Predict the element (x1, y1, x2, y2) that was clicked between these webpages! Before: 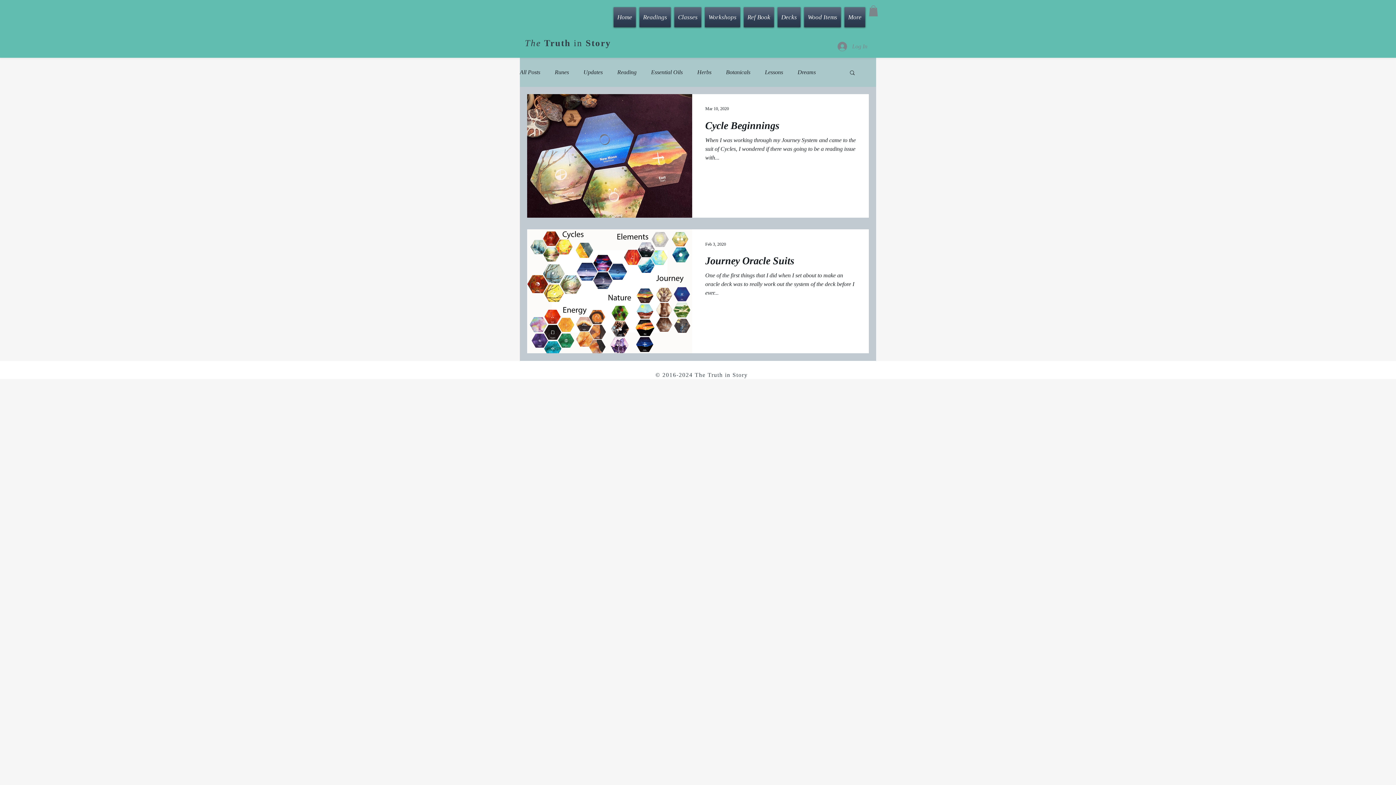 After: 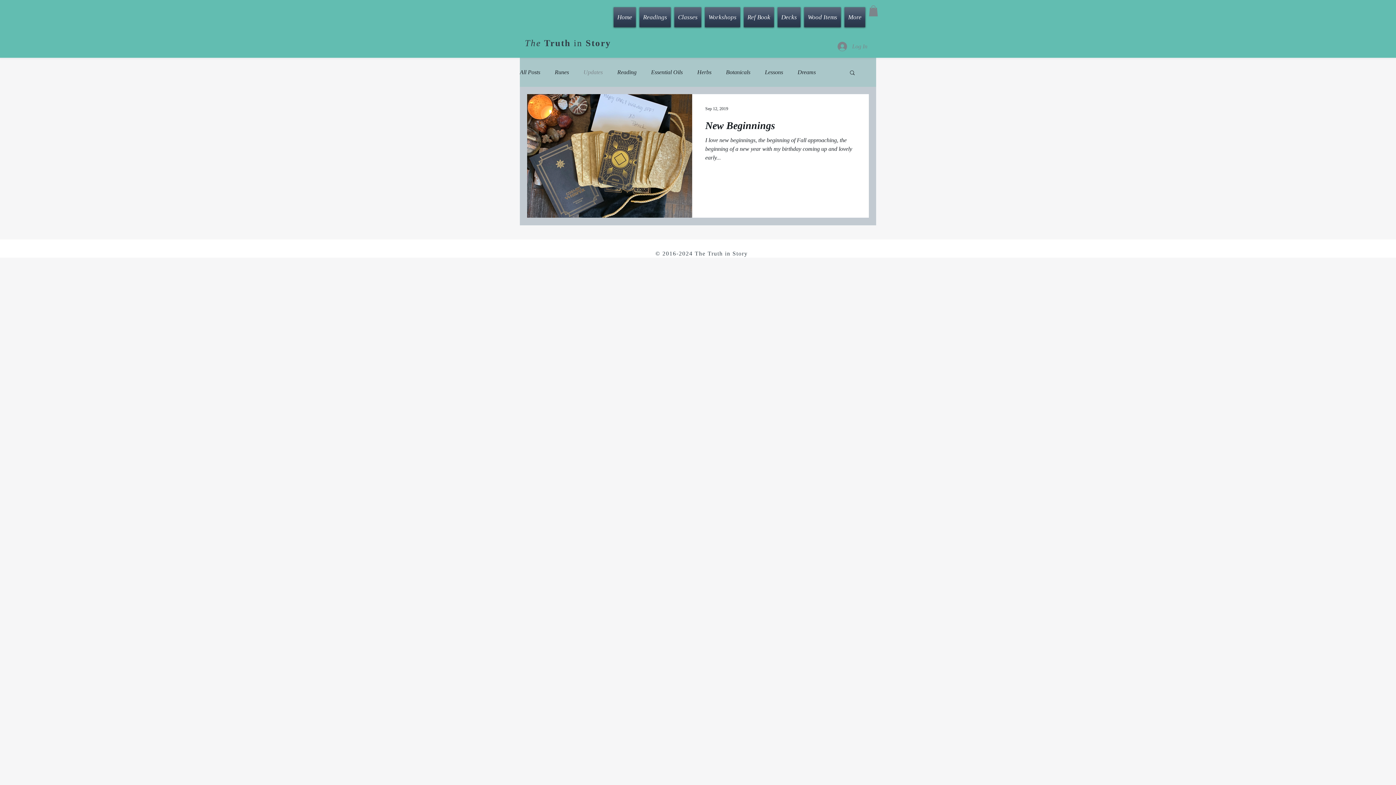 Action: bbox: (583, 69, 602, 75) label: Updates